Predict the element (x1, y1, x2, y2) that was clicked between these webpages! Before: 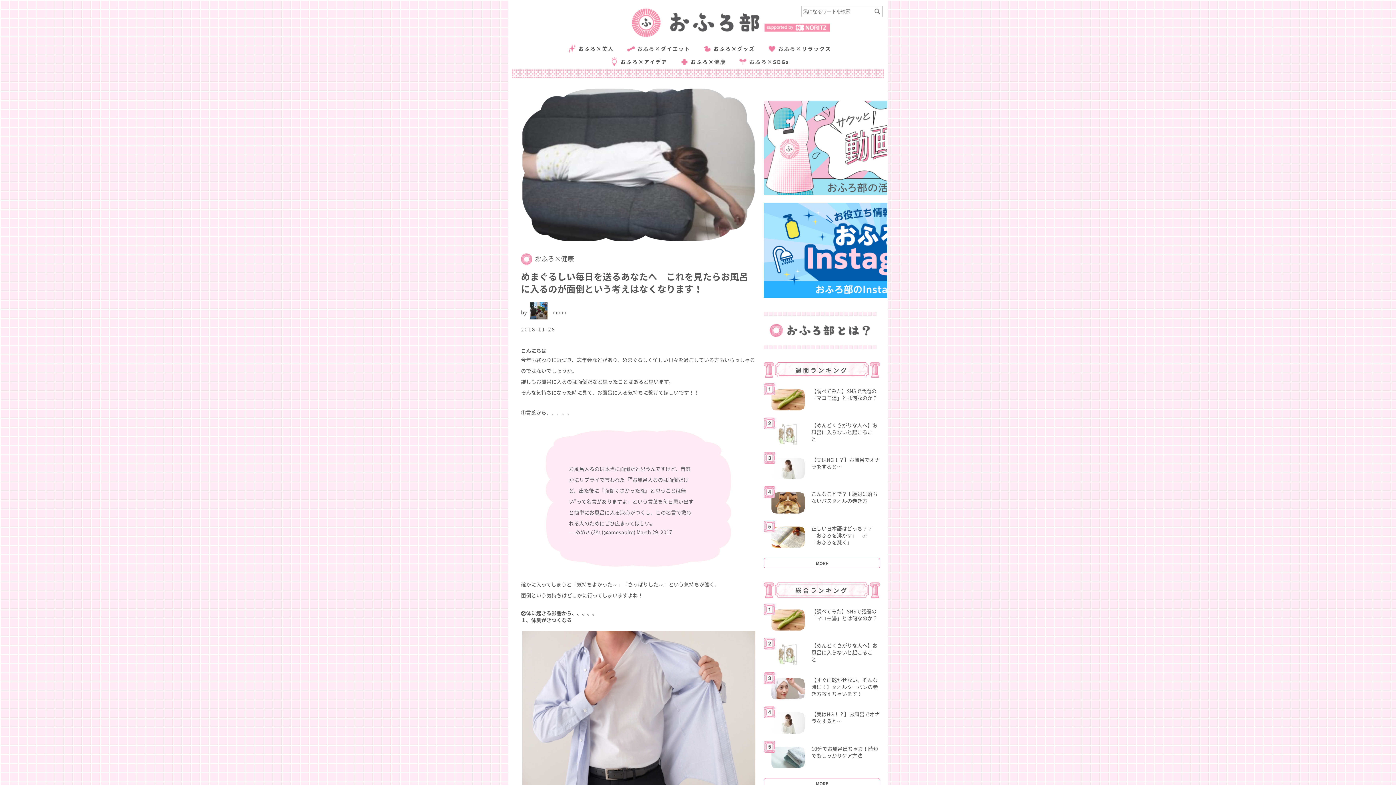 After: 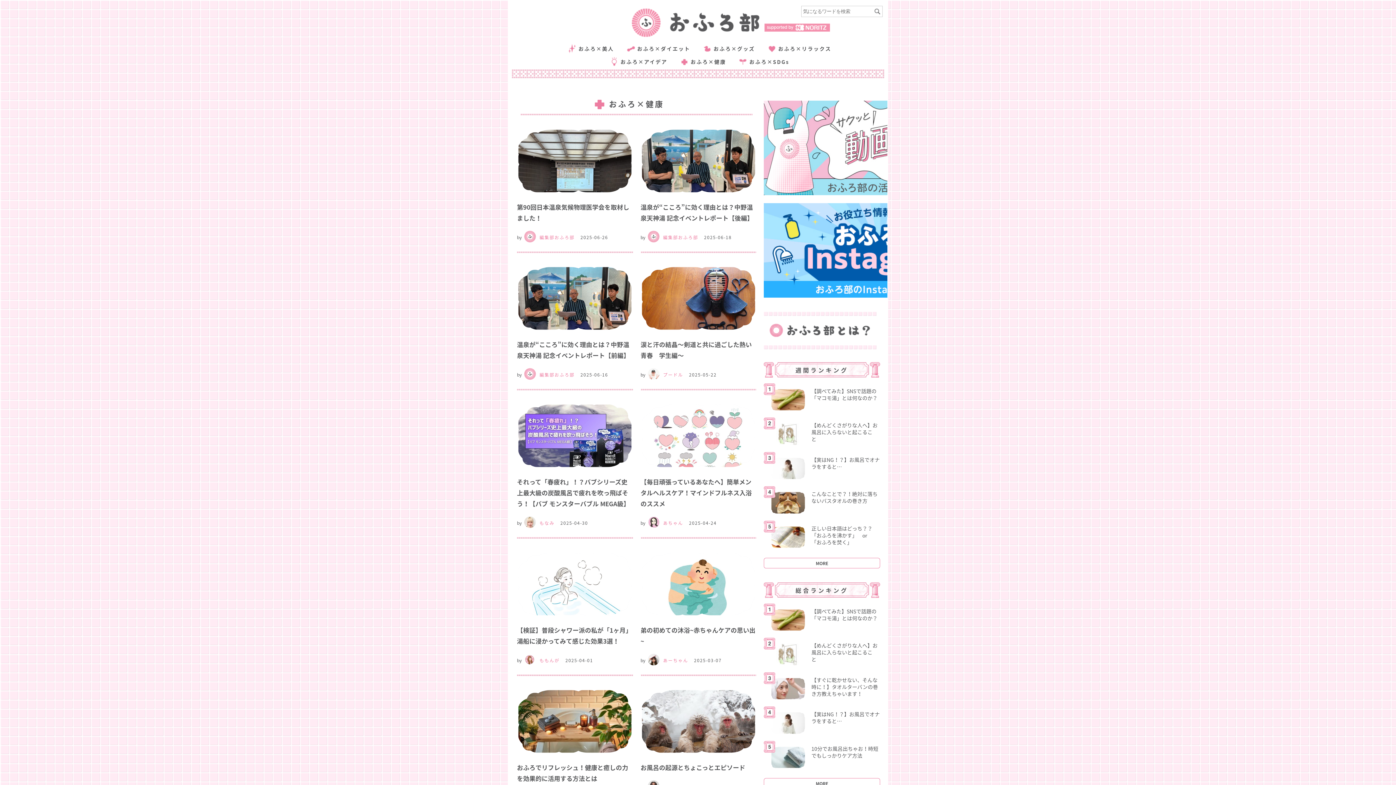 Action: bbox: (690, 58, 726, 65) label: おふろ×健康